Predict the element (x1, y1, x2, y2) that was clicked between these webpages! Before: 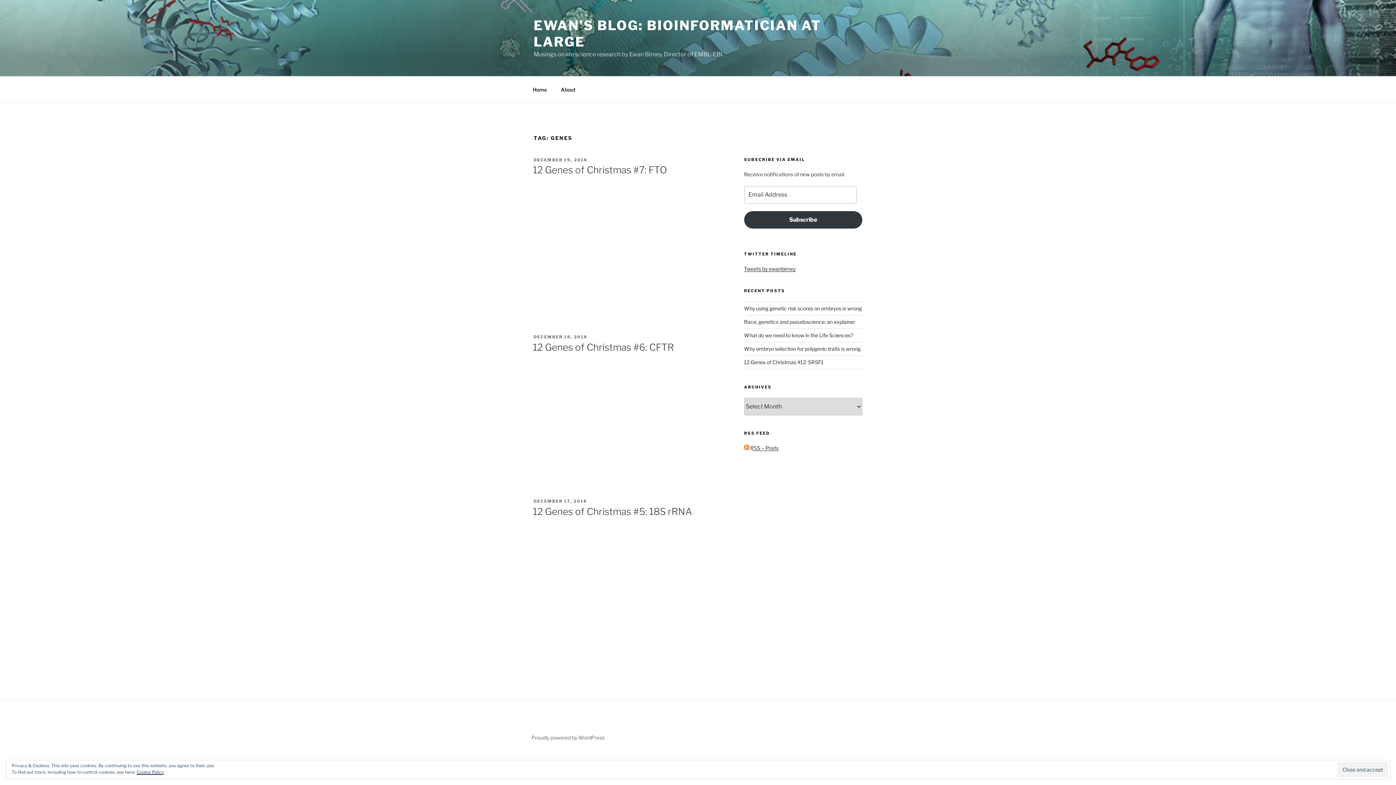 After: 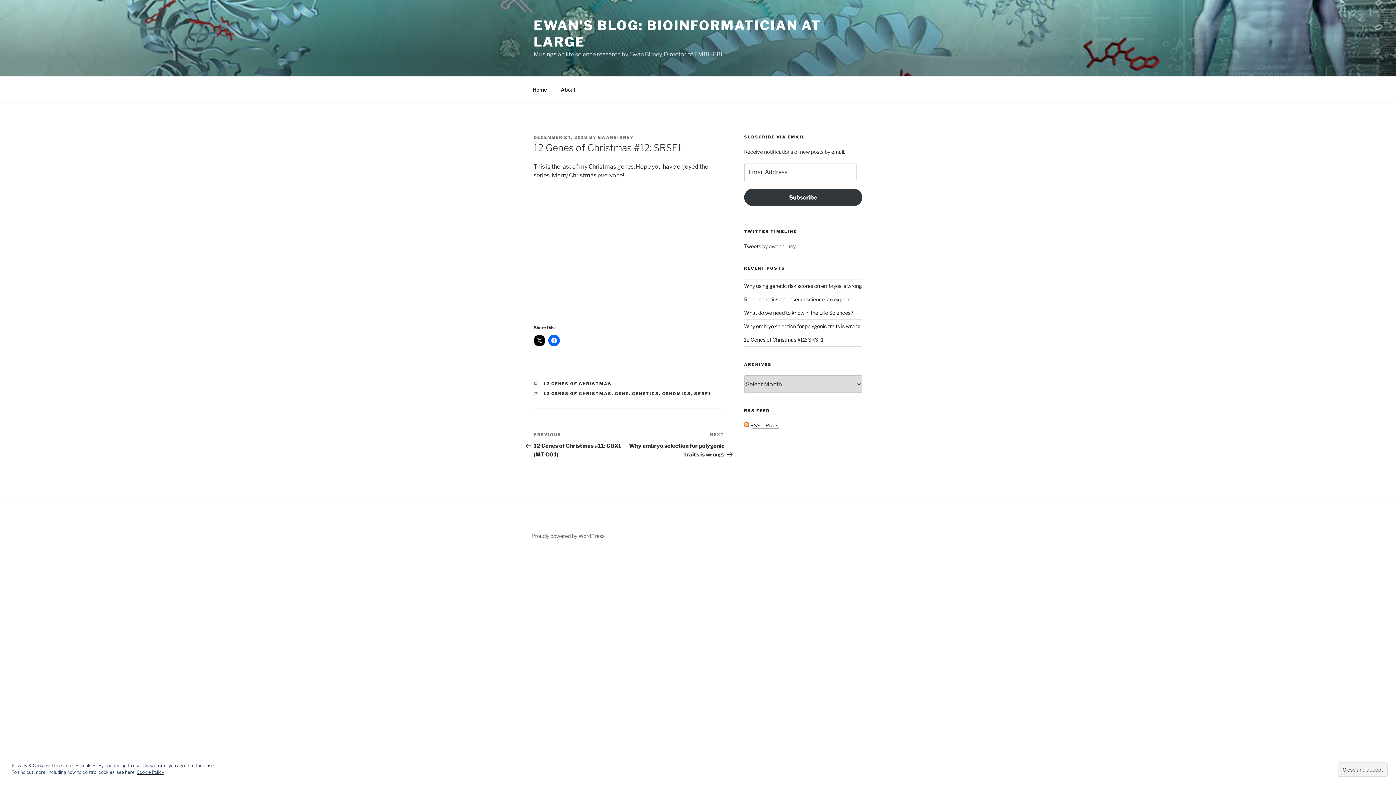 Action: bbox: (744, 359, 823, 365) label: 12 Genes of Christmas #12: SRSF1